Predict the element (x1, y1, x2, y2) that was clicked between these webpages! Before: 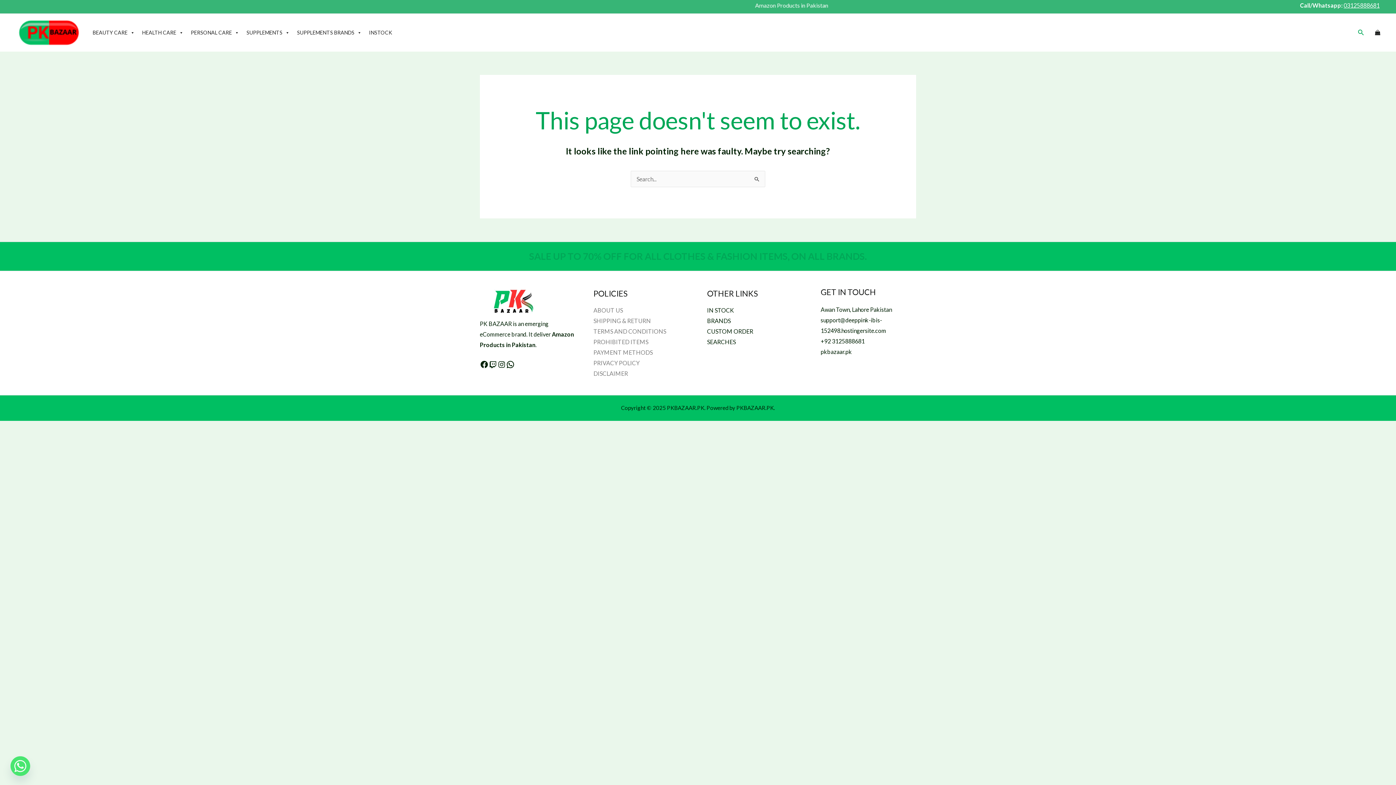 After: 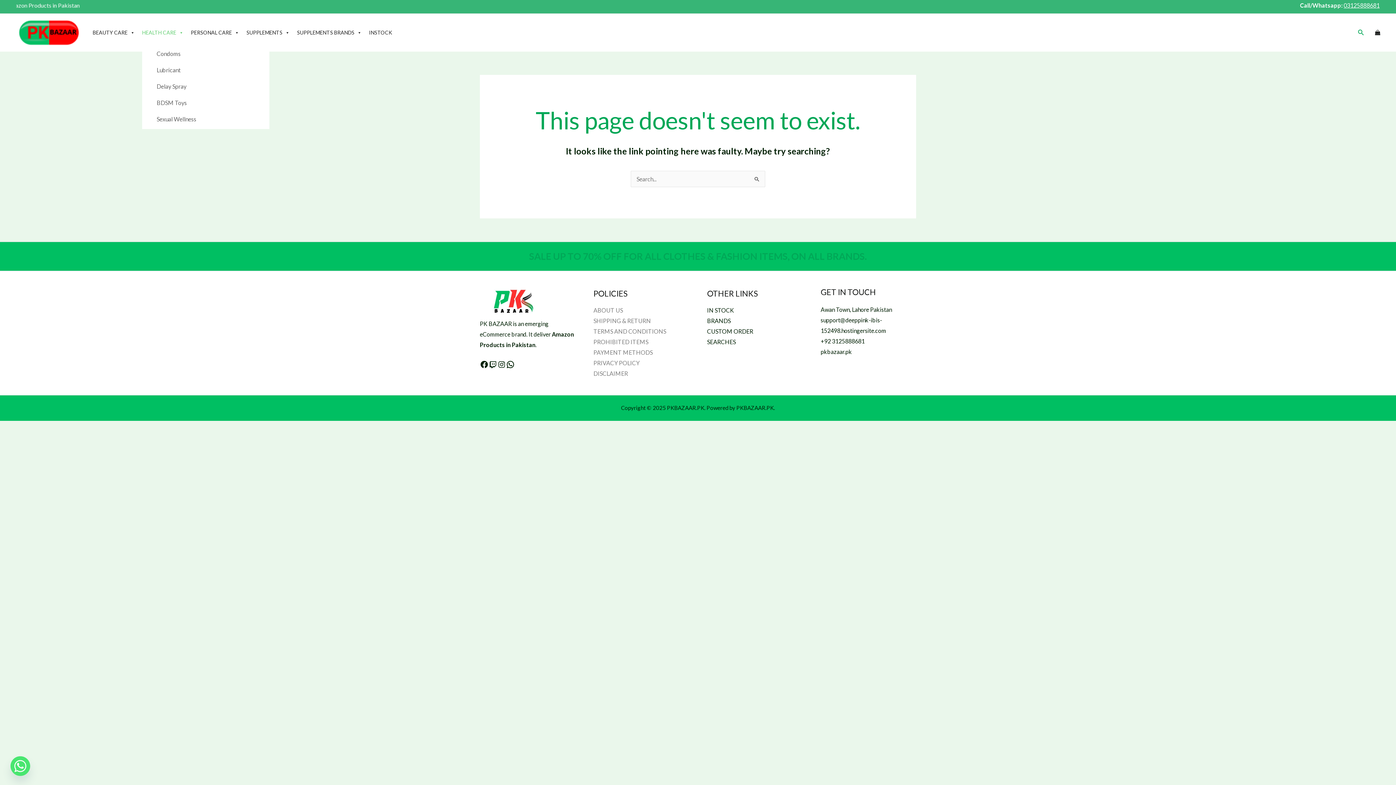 Action: bbox: (142, 25, 183, 39) label: HEALTH CARE